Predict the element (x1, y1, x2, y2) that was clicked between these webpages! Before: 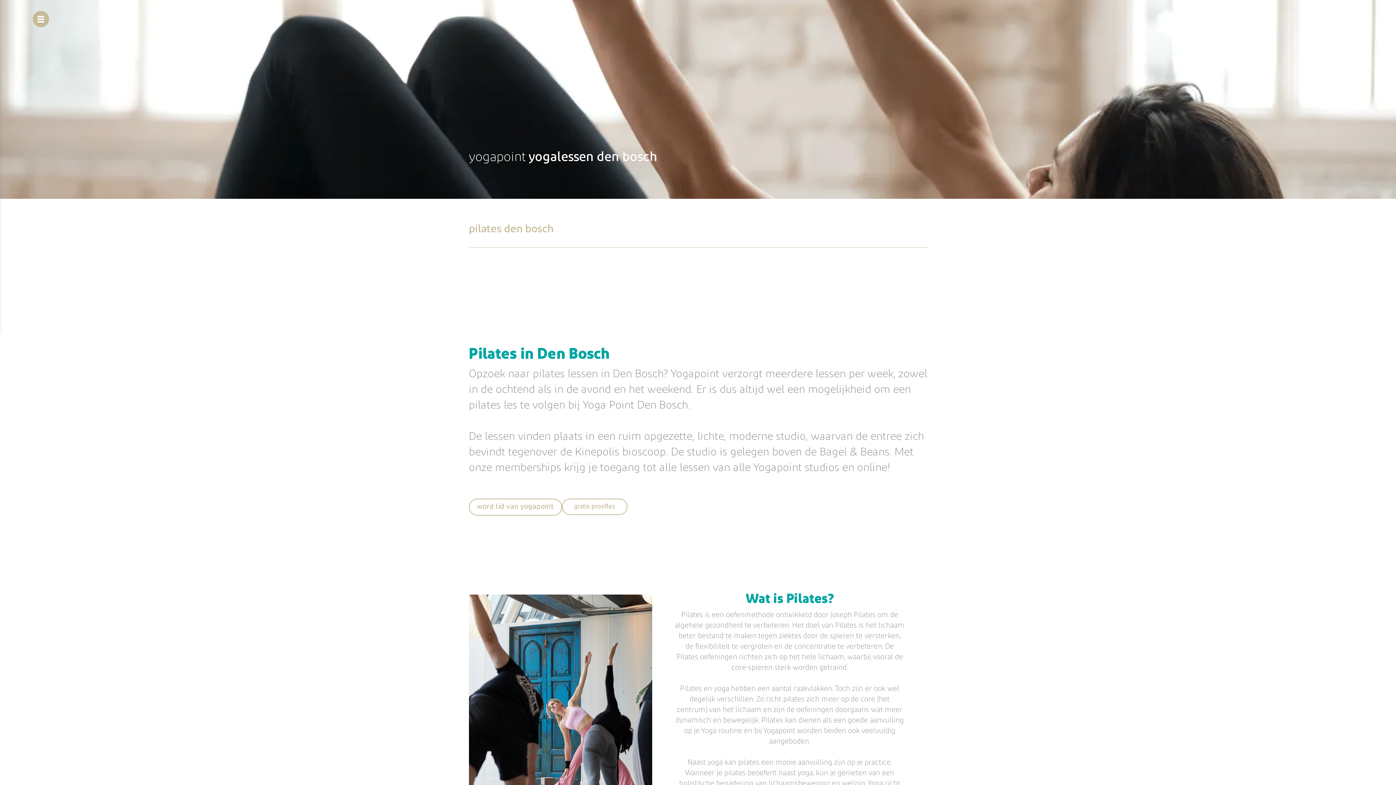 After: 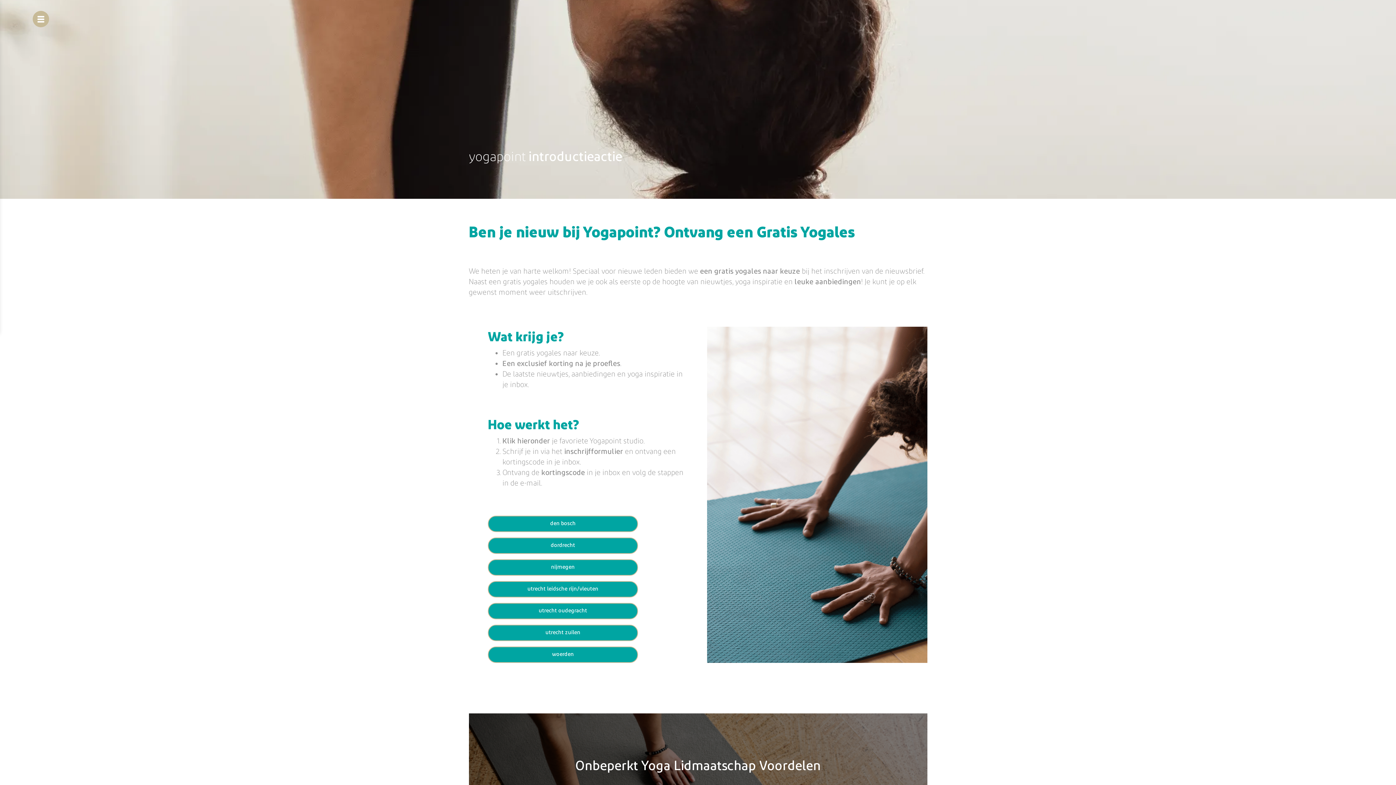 Action: label: gratis proefles bbox: (562, 498, 627, 515)